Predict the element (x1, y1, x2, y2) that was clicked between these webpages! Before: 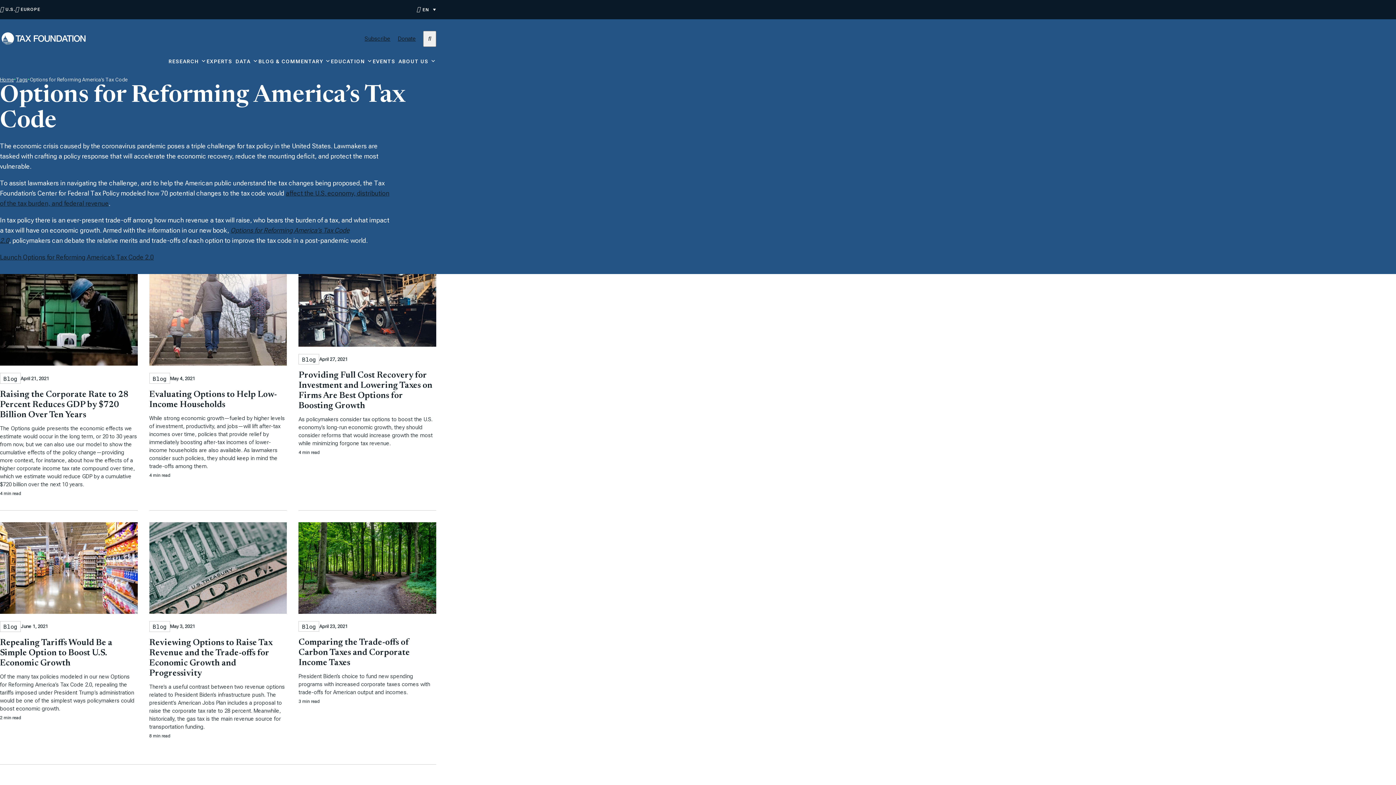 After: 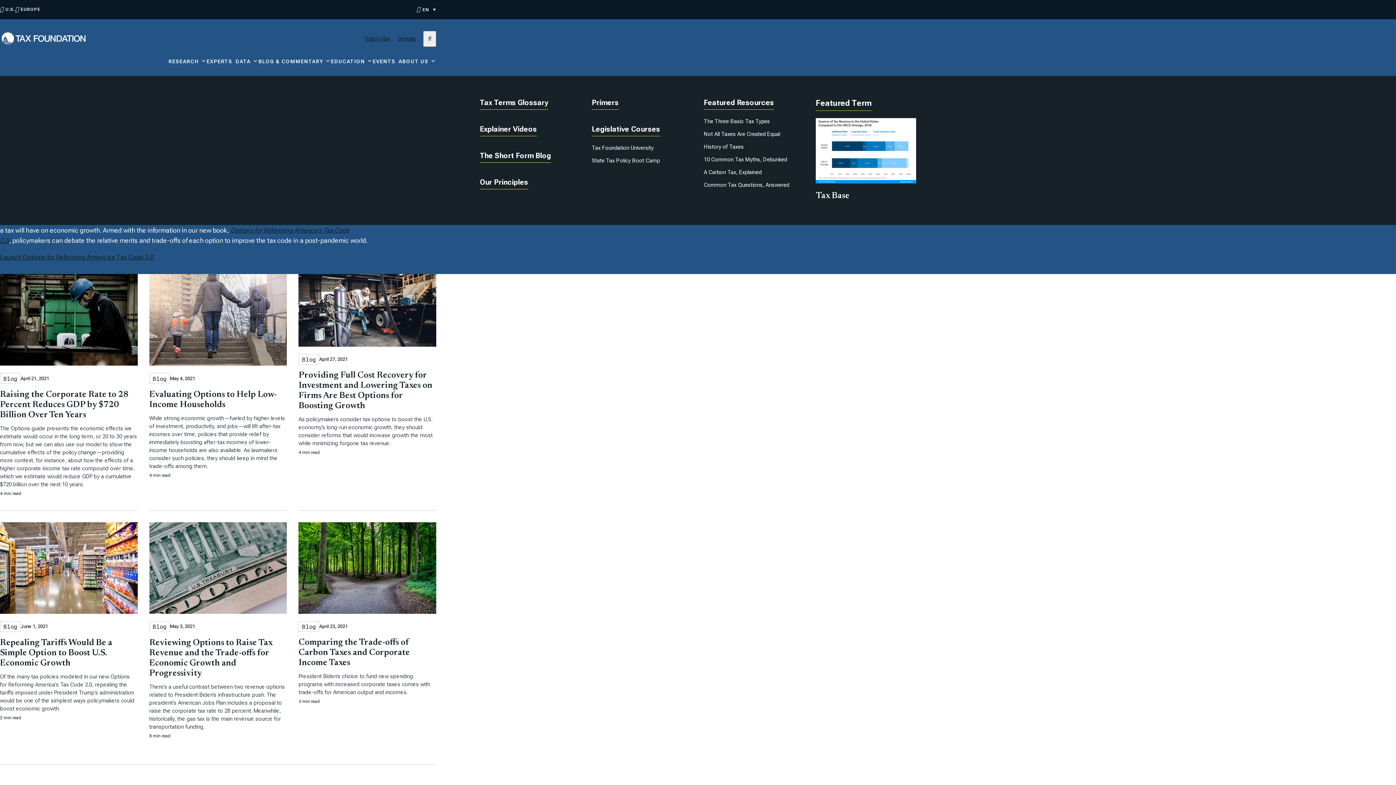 Action: label: EDUCATION bbox: (330, 58, 372, 76)